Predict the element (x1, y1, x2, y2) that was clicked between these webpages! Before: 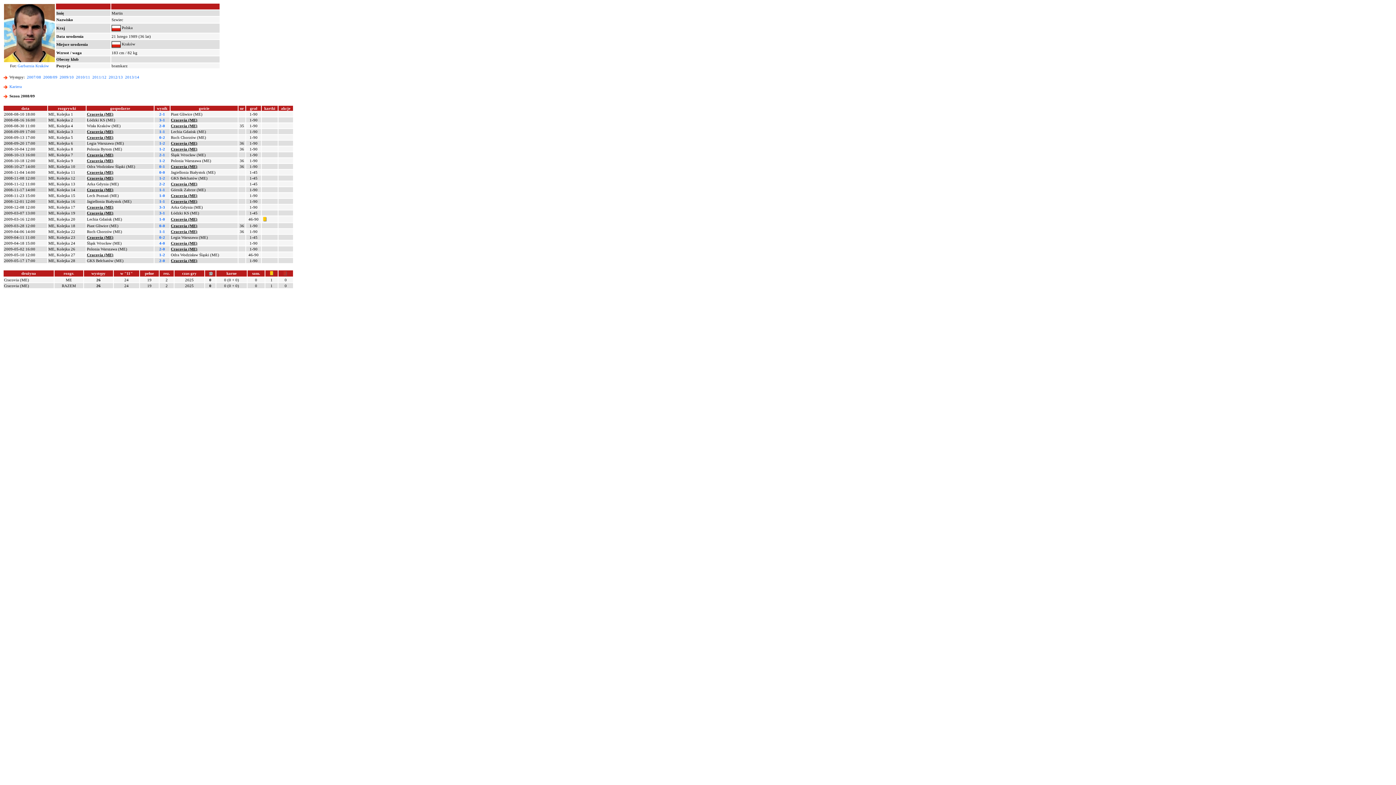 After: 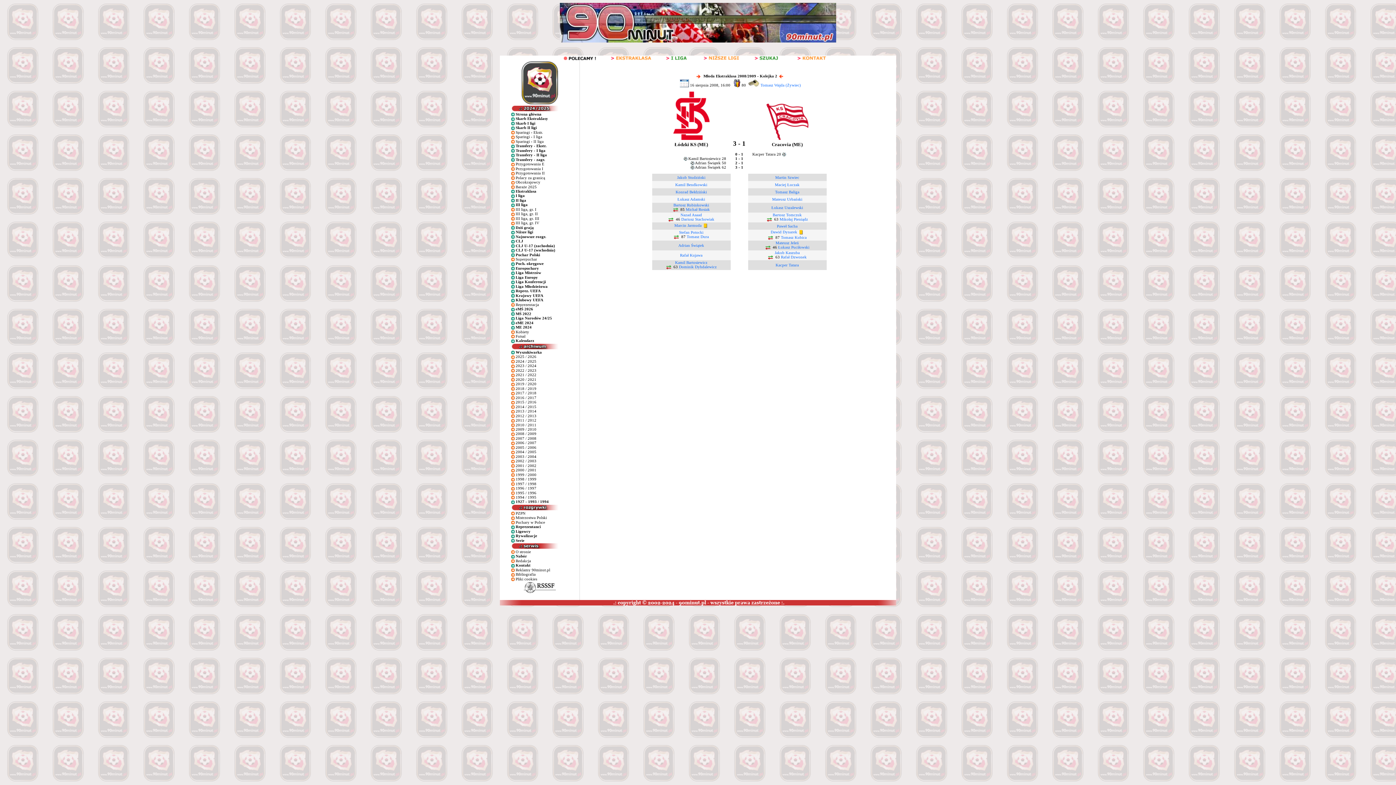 Action: label: 3-1 bbox: (159, 117, 165, 122)